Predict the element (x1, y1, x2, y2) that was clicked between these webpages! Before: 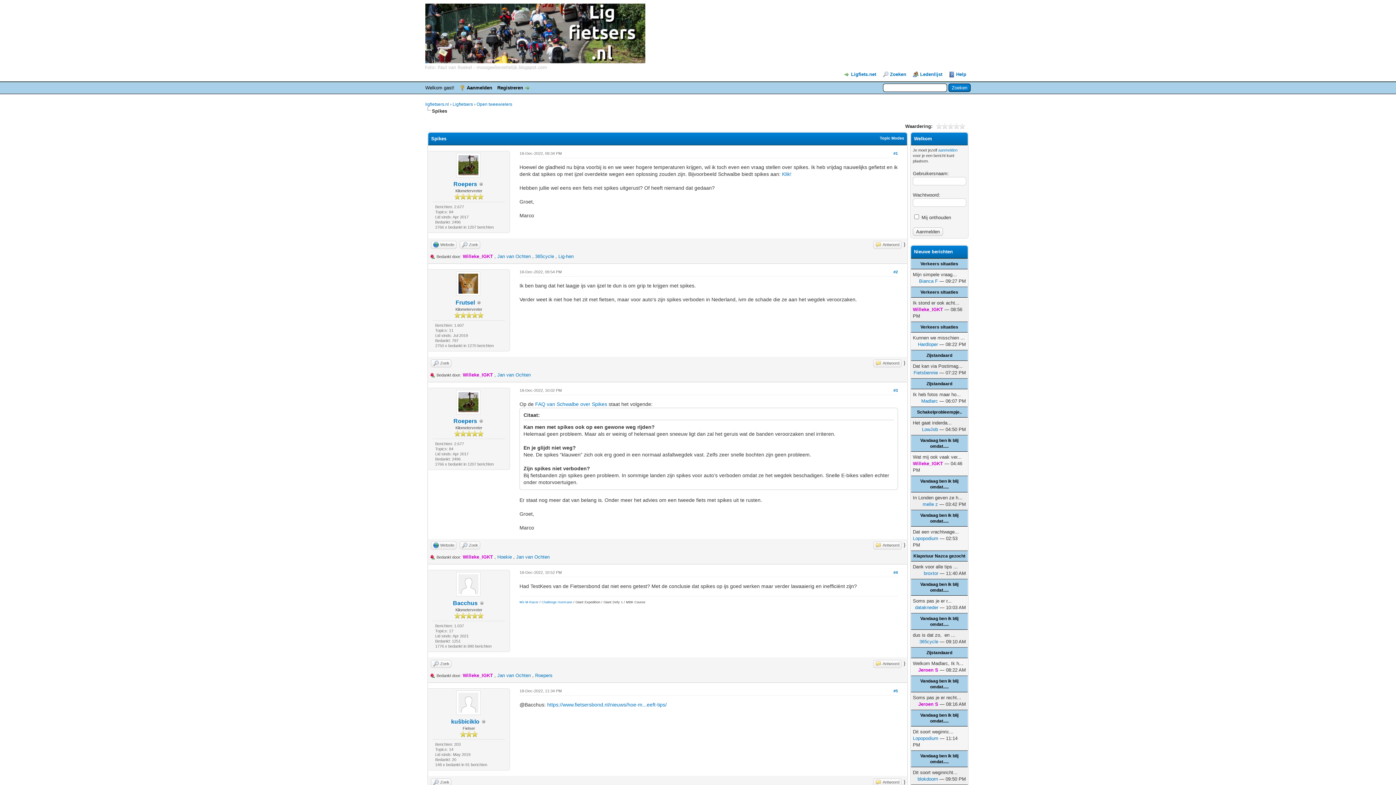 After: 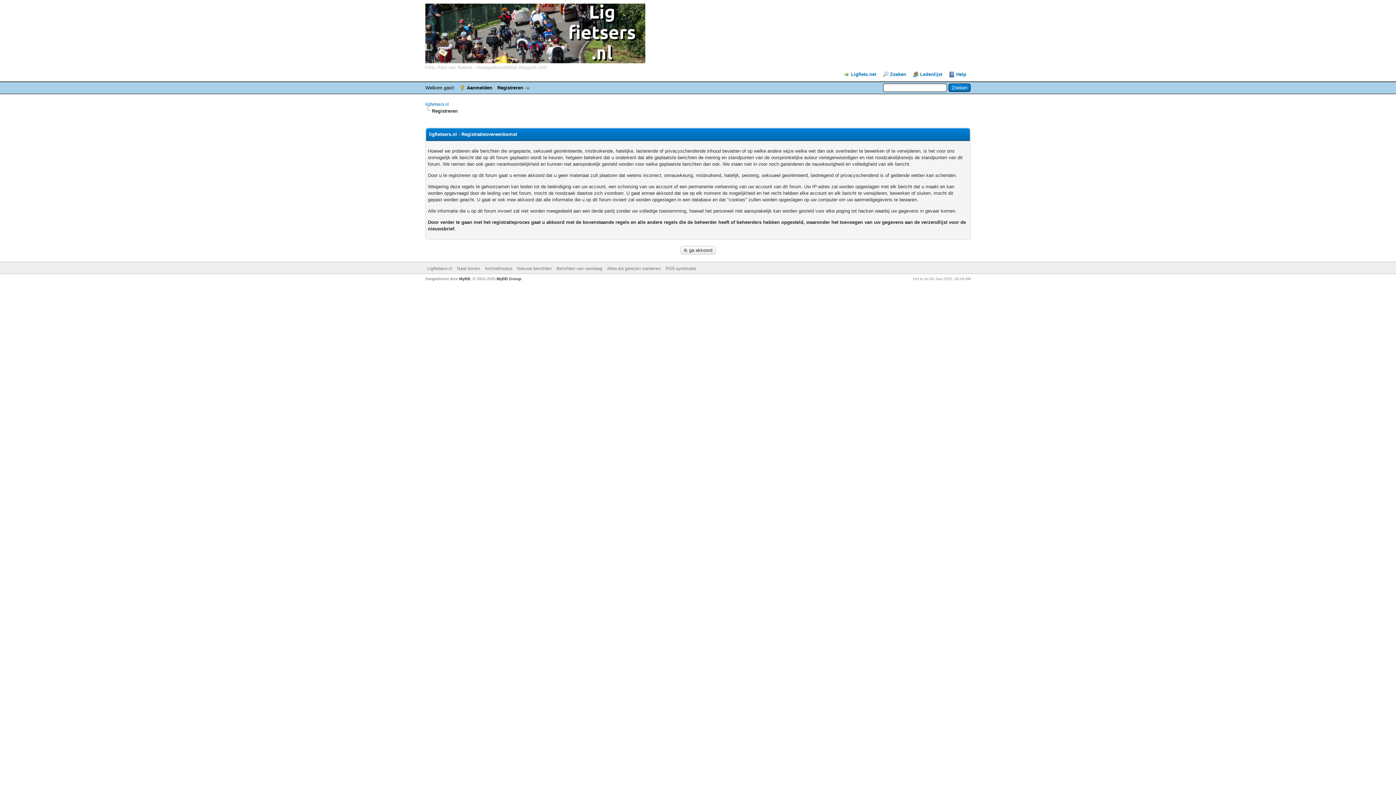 Action: label: Registreren bbox: (497, 85, 530, 90)